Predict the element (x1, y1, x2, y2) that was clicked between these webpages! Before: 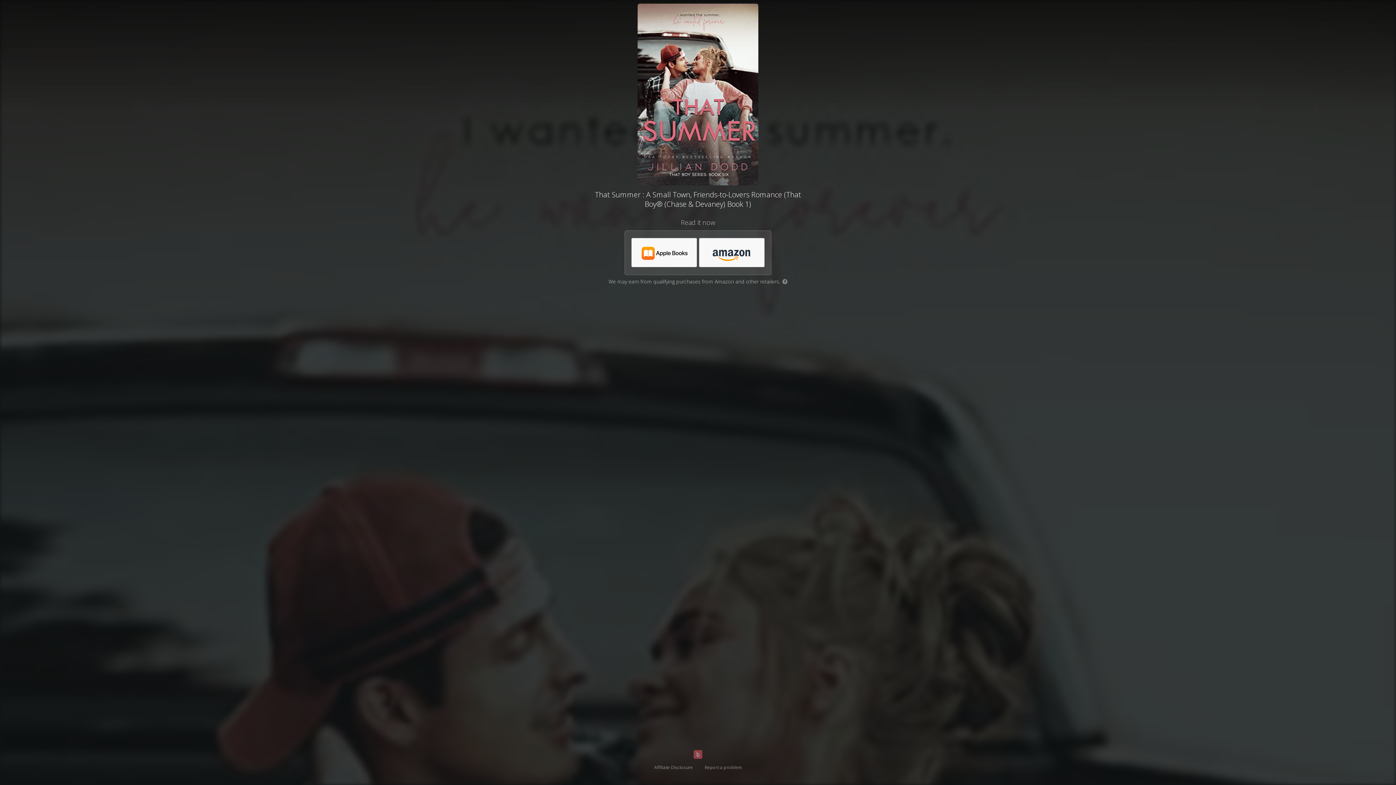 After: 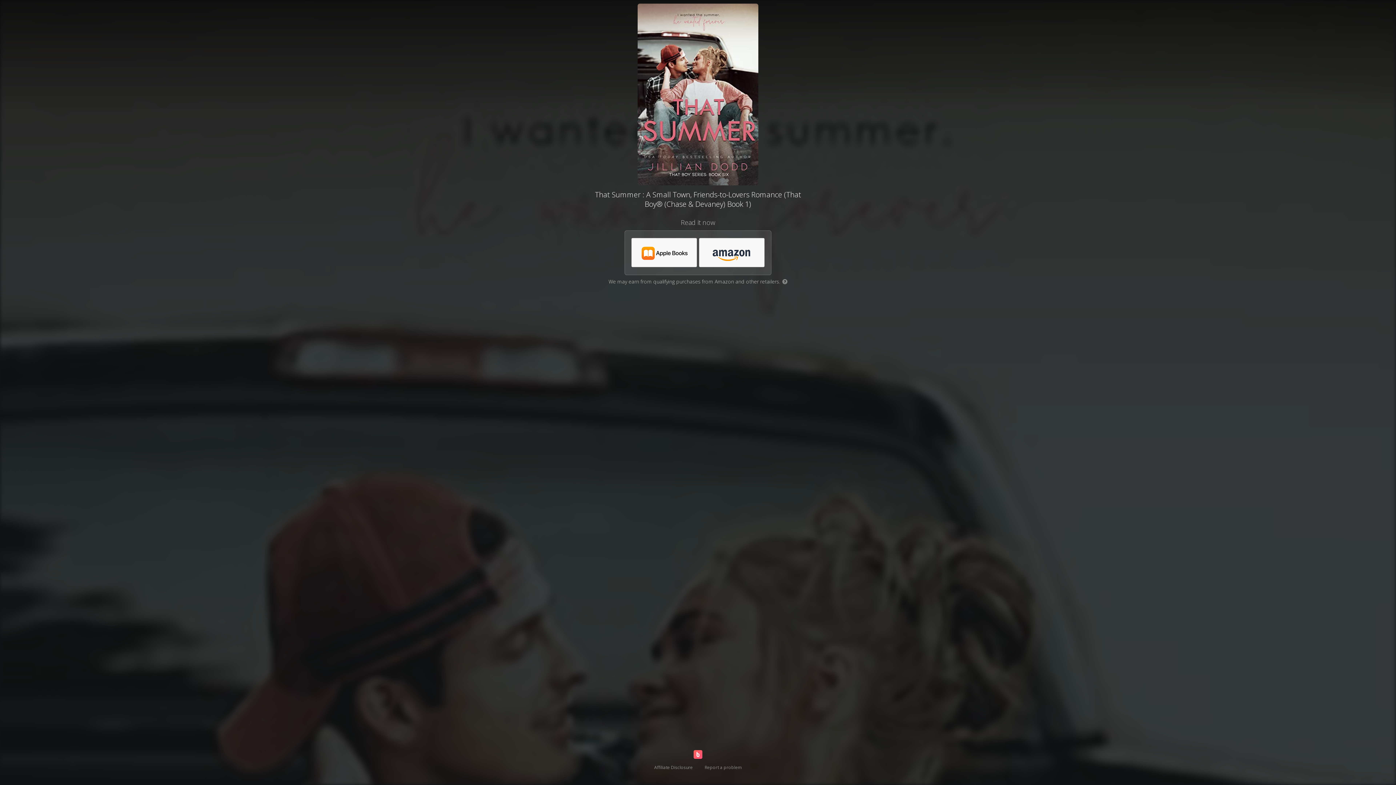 Action: bbox: (696, 751, 699, 759)